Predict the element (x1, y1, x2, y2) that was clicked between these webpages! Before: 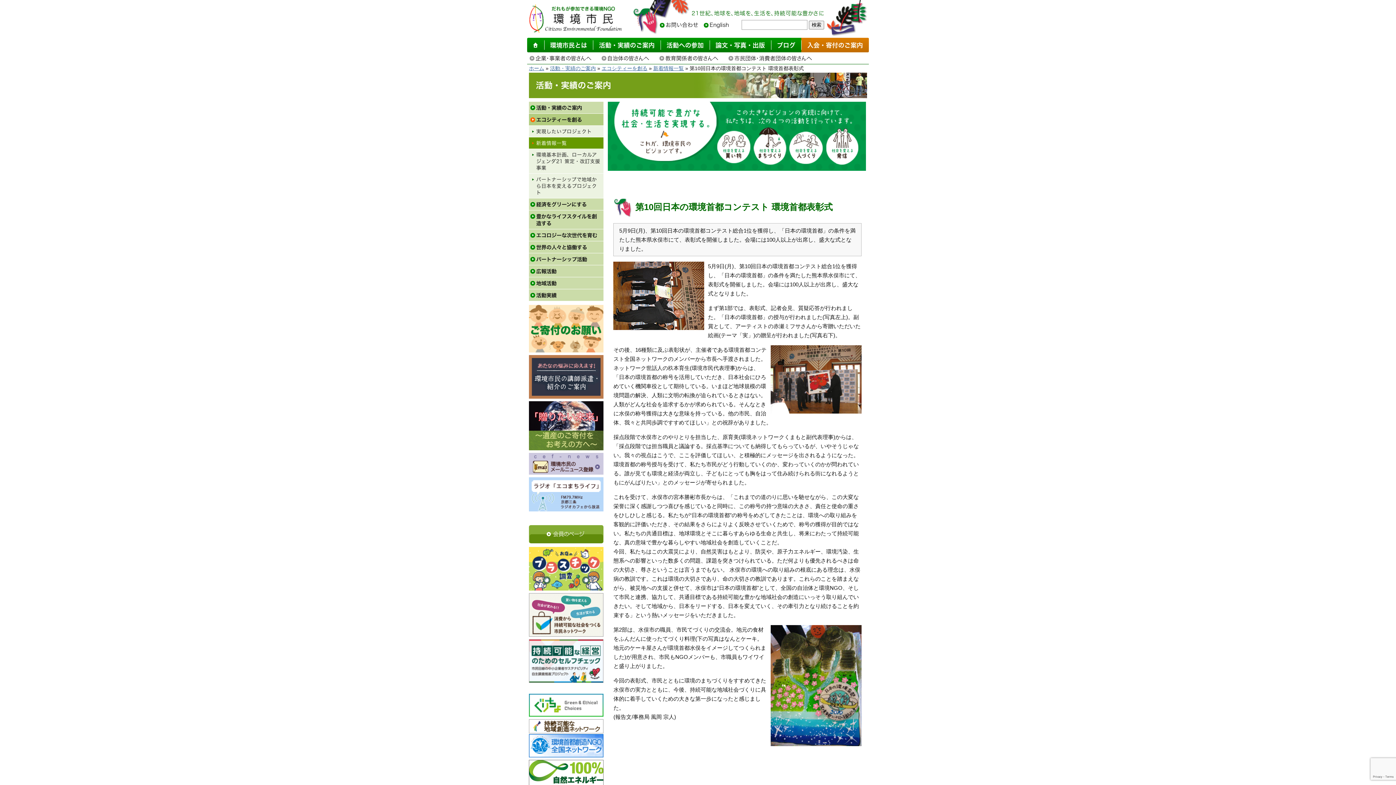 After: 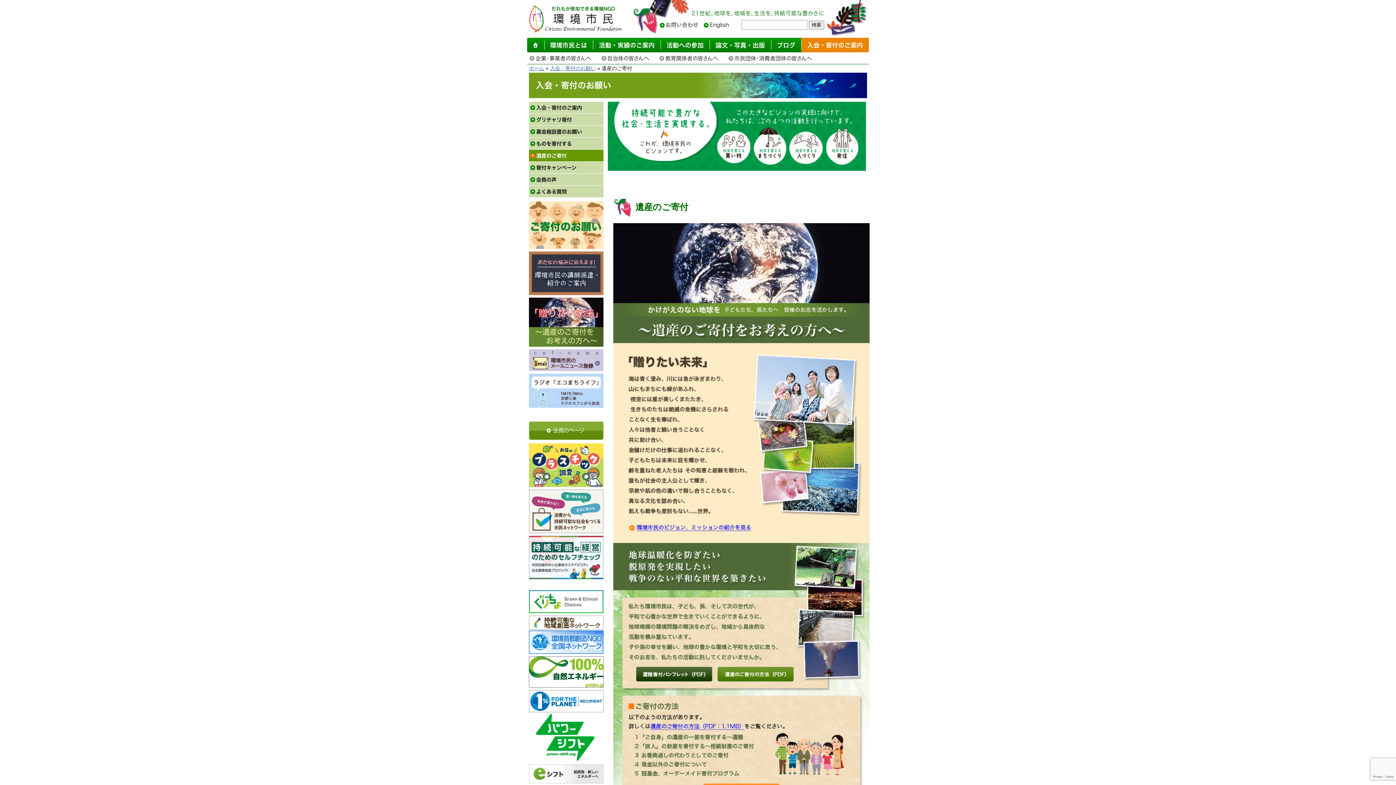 Action: bbox: (529, 445, 603, 451)